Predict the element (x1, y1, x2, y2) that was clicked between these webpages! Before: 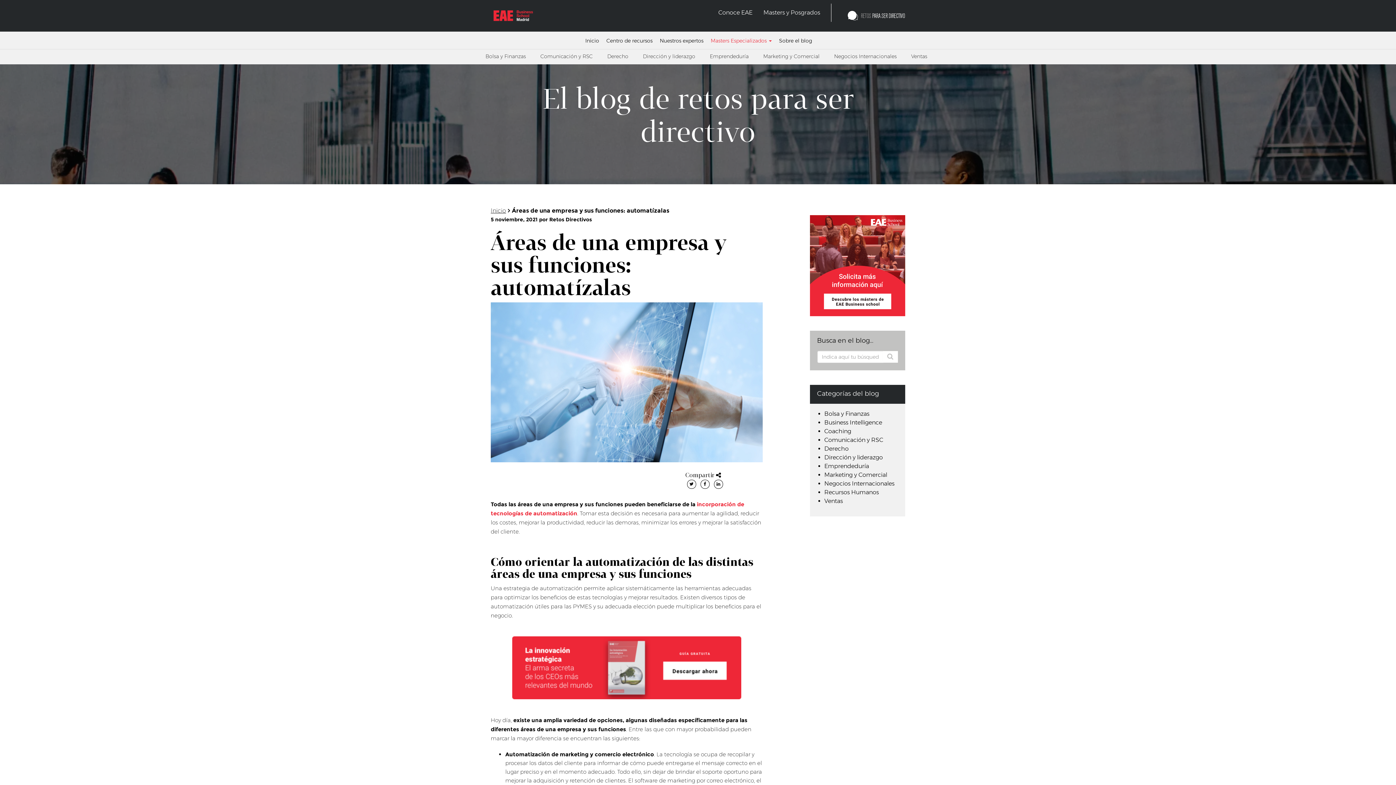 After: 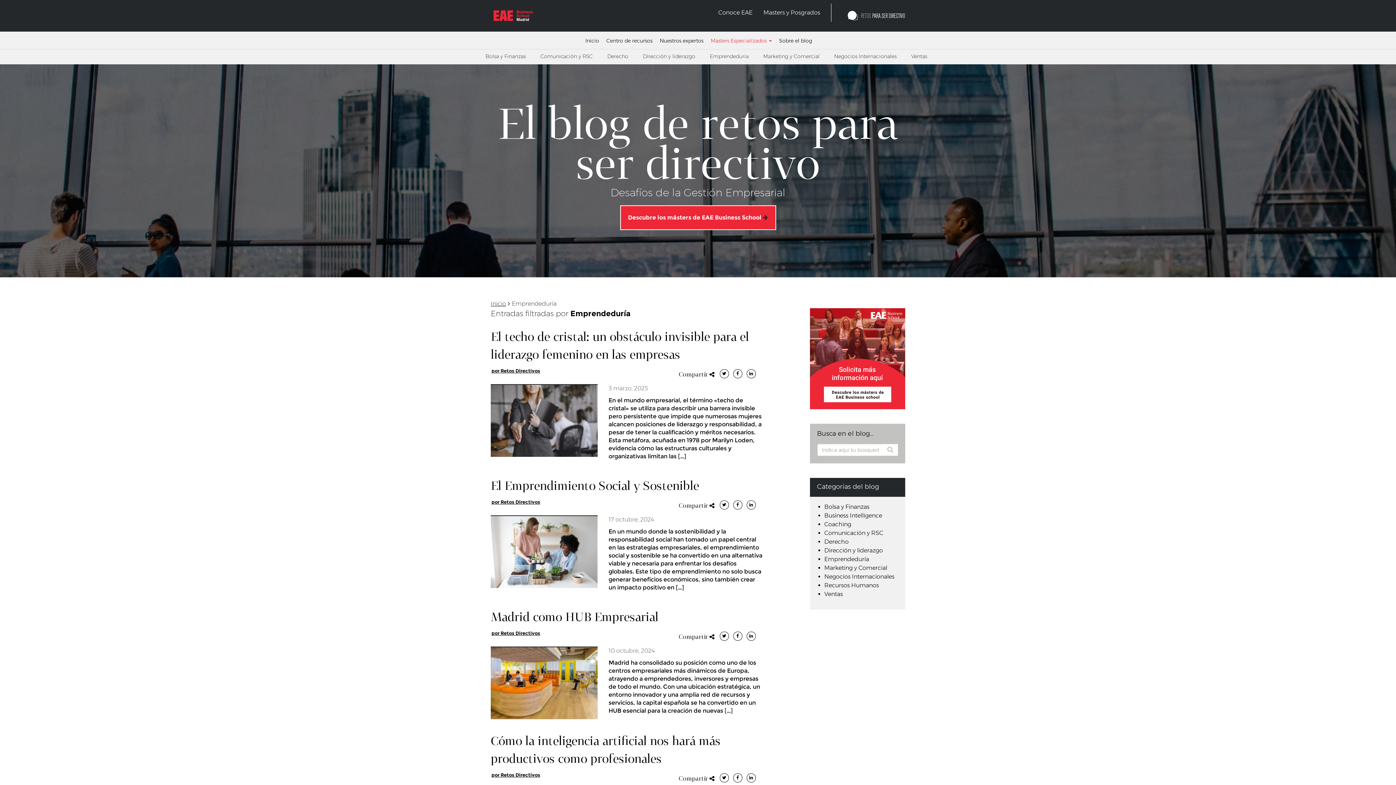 Action: label: Emprendeduría bbox: (710, 52, 748, 60)